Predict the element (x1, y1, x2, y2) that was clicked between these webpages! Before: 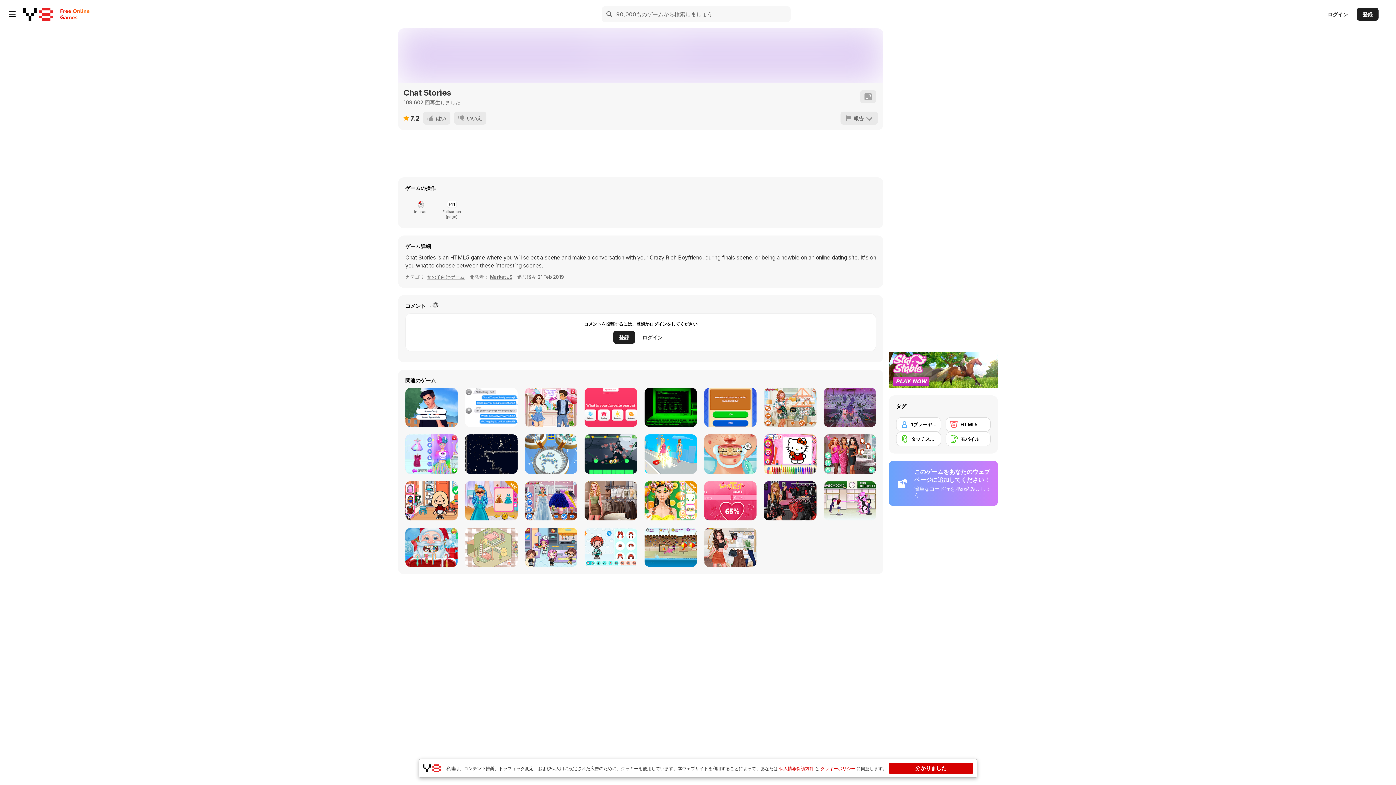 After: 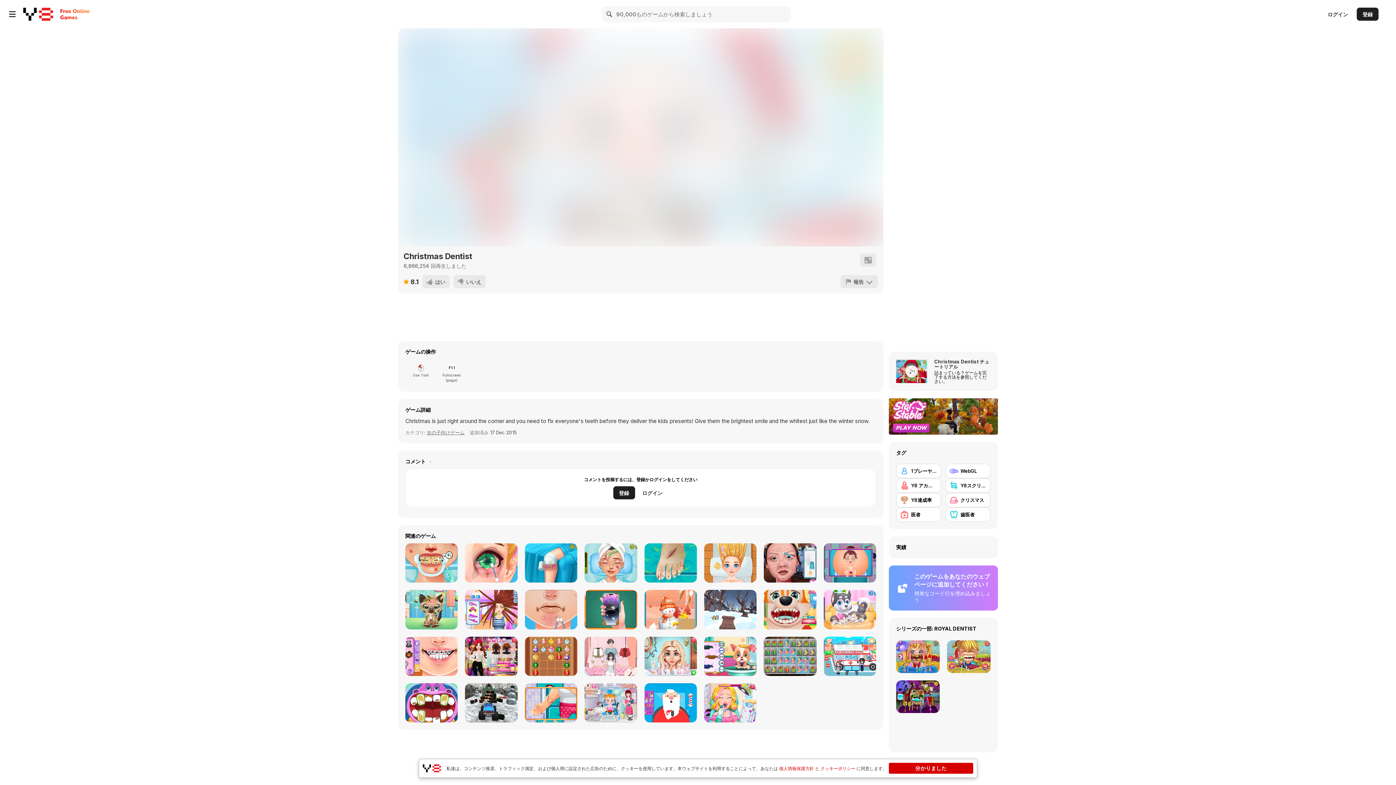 Action: label: Christmas Dentist bbox: (405, 527, 457, 567)